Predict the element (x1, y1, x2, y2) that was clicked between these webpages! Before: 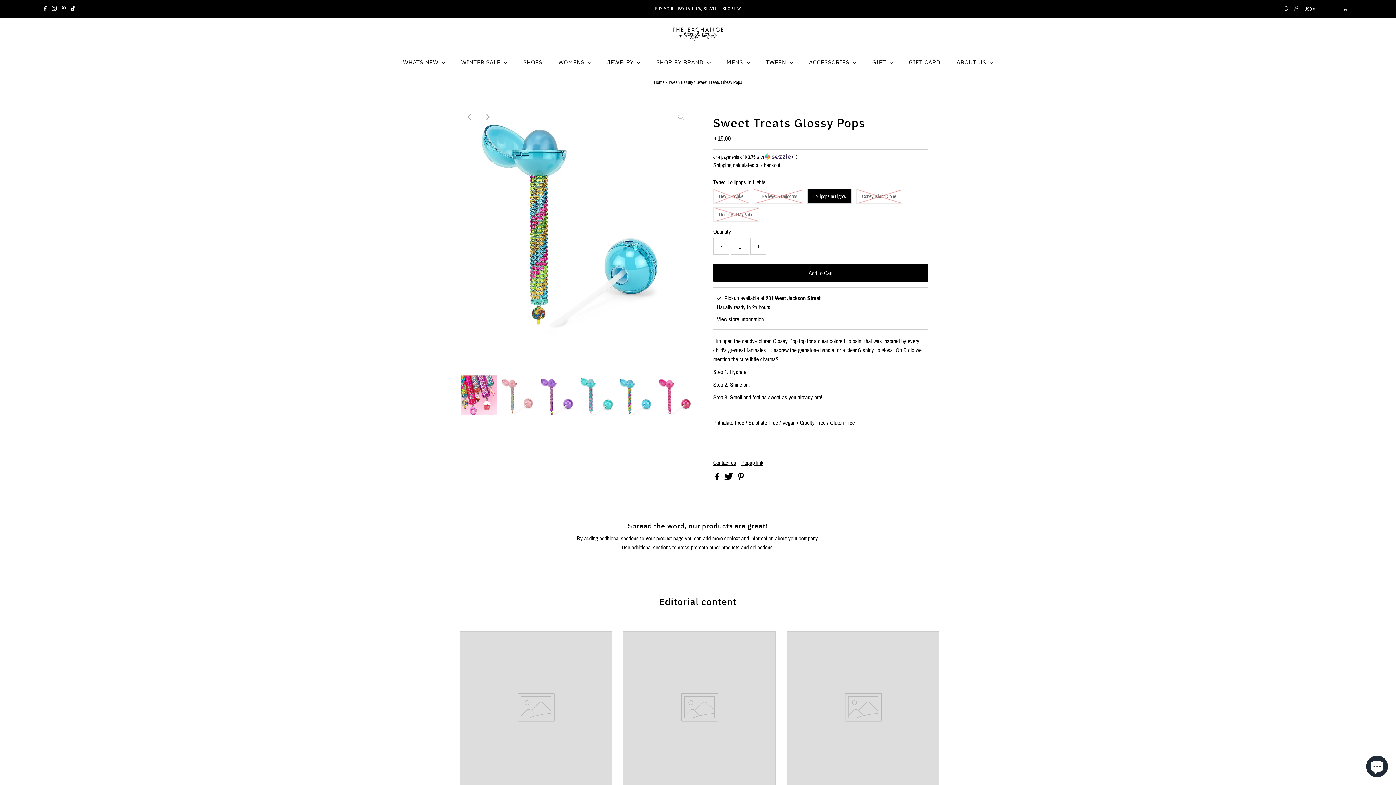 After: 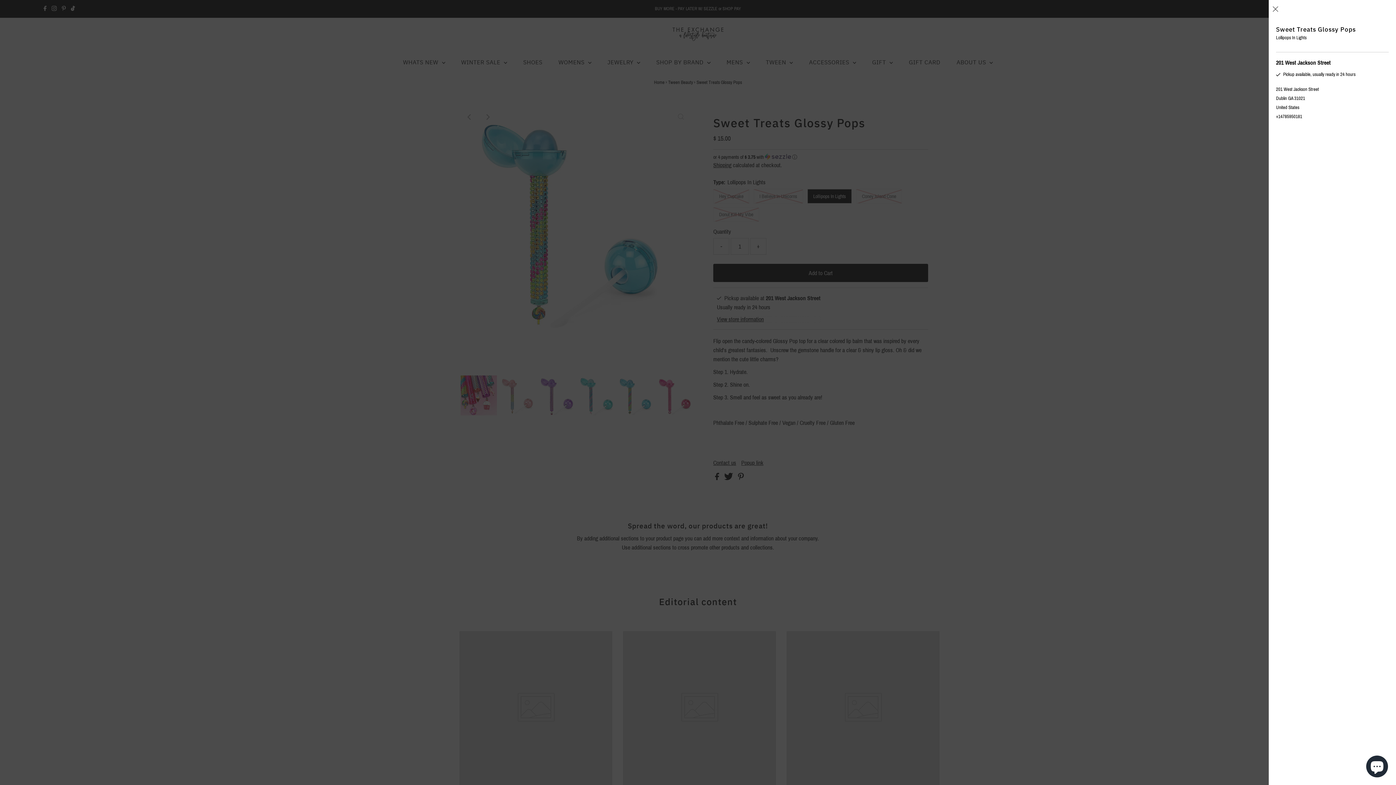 Action: bbox: (717, 316, 820, 322) label: Toggle slideout